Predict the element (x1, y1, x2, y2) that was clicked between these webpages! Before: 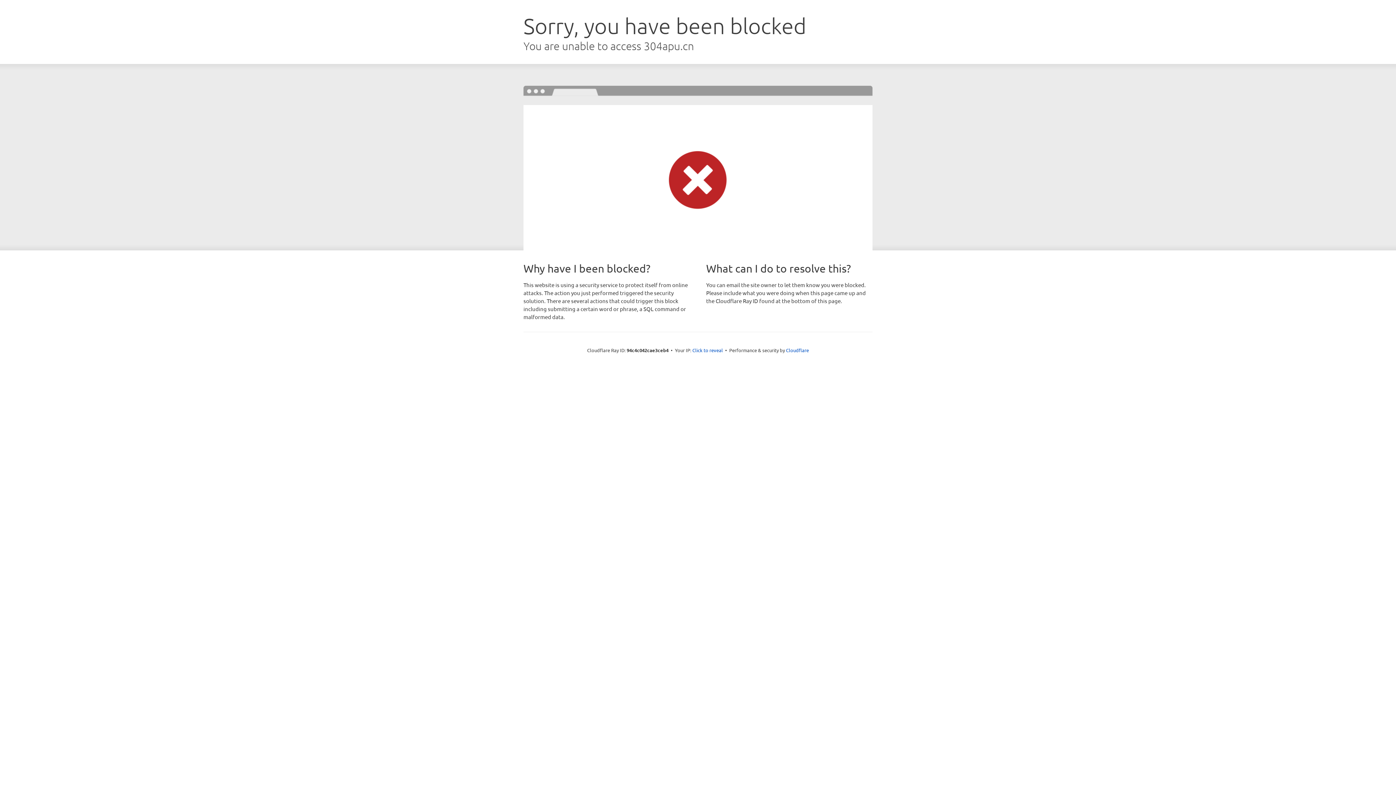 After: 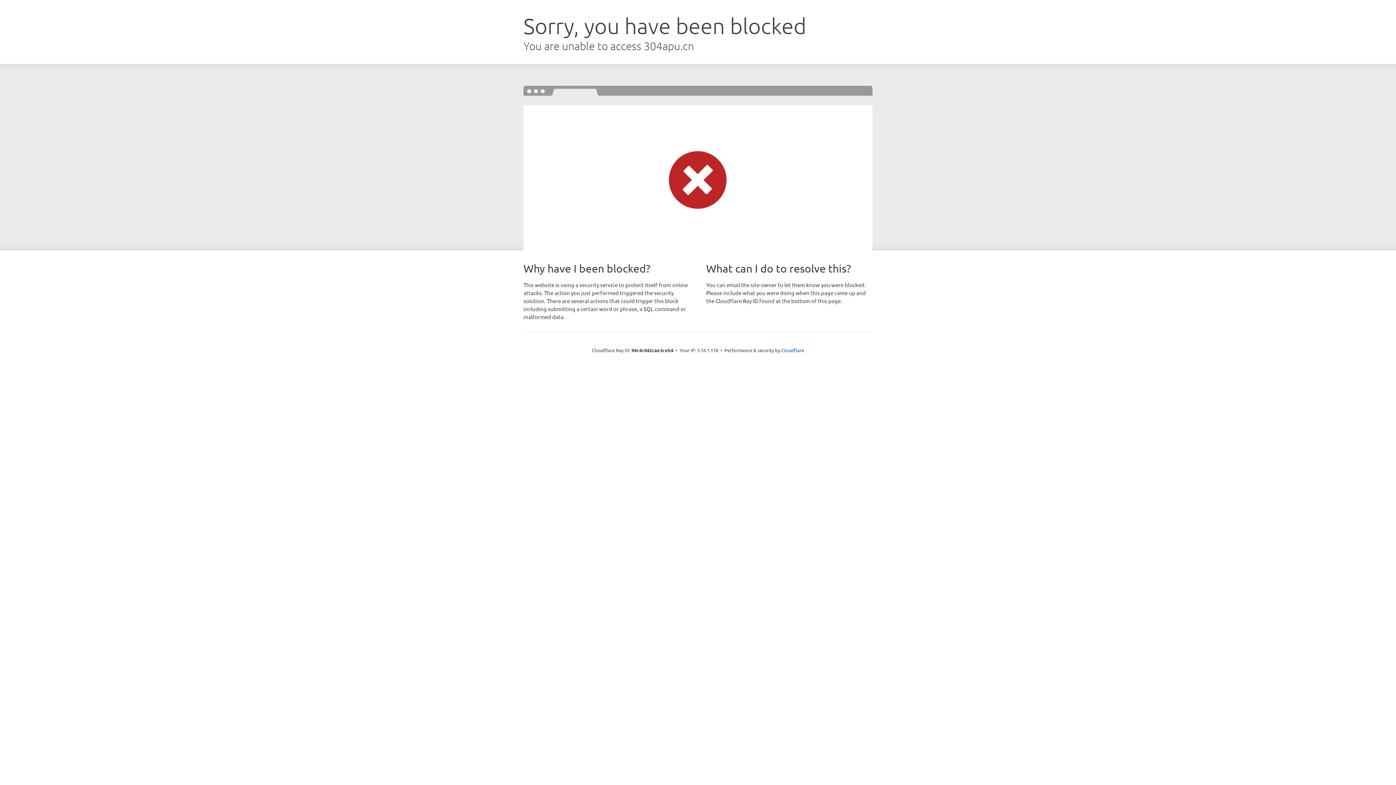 Action: bbox: (692, 346, 723, 353) label: Click to reveal